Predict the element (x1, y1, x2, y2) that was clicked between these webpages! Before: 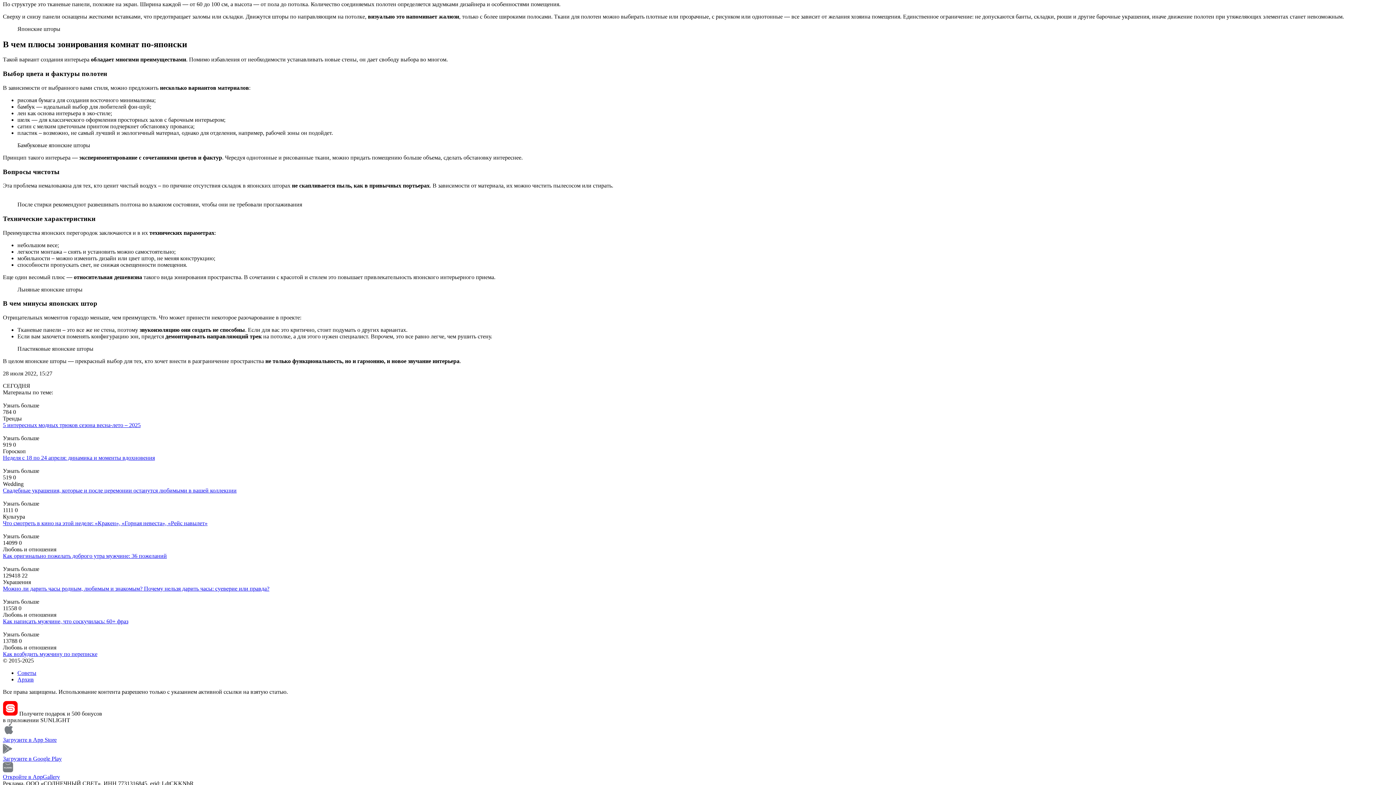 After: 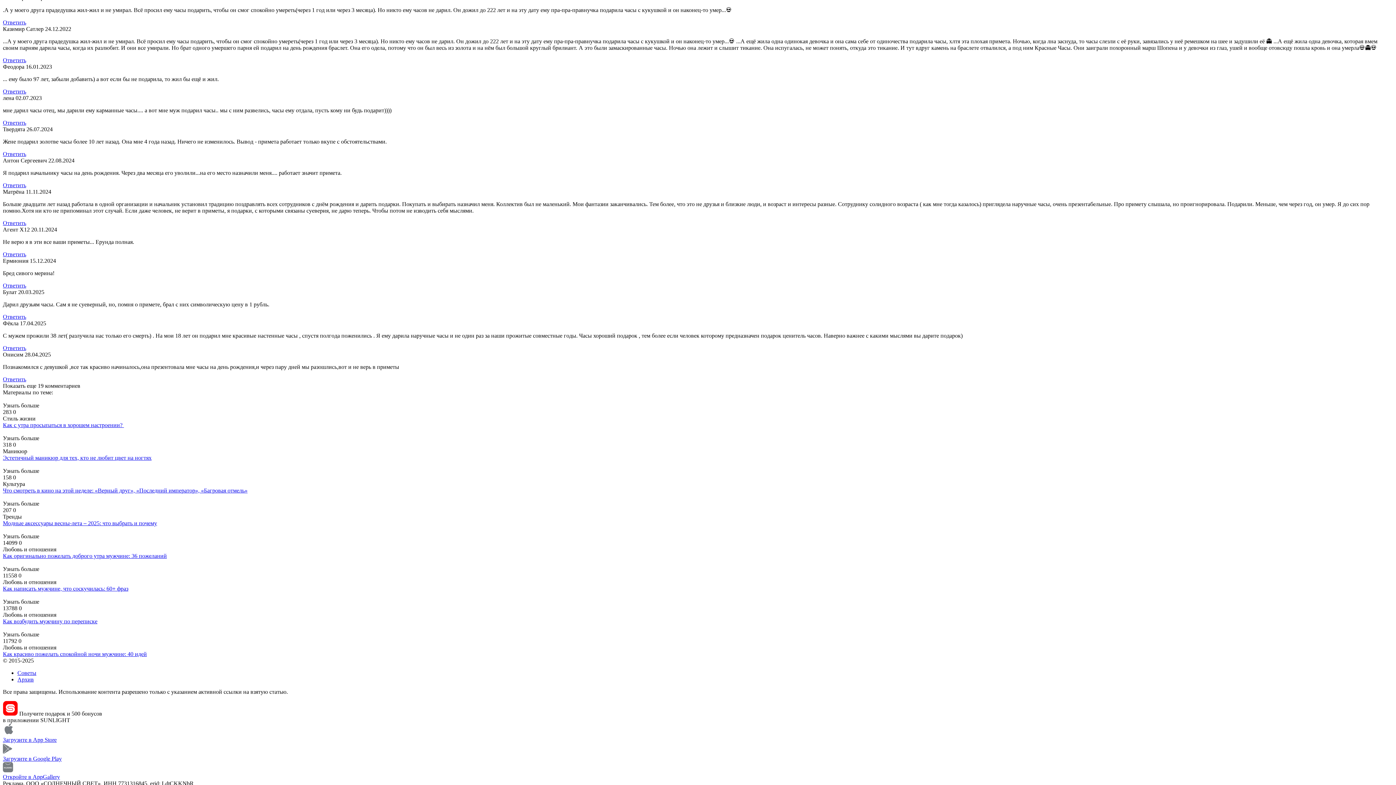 Action: bbox: (2, 585, 269, 592) label: Можно ли дарить часы родным, любимым и знакомым? Почему нельзя дарить часы: суеверие или правда?